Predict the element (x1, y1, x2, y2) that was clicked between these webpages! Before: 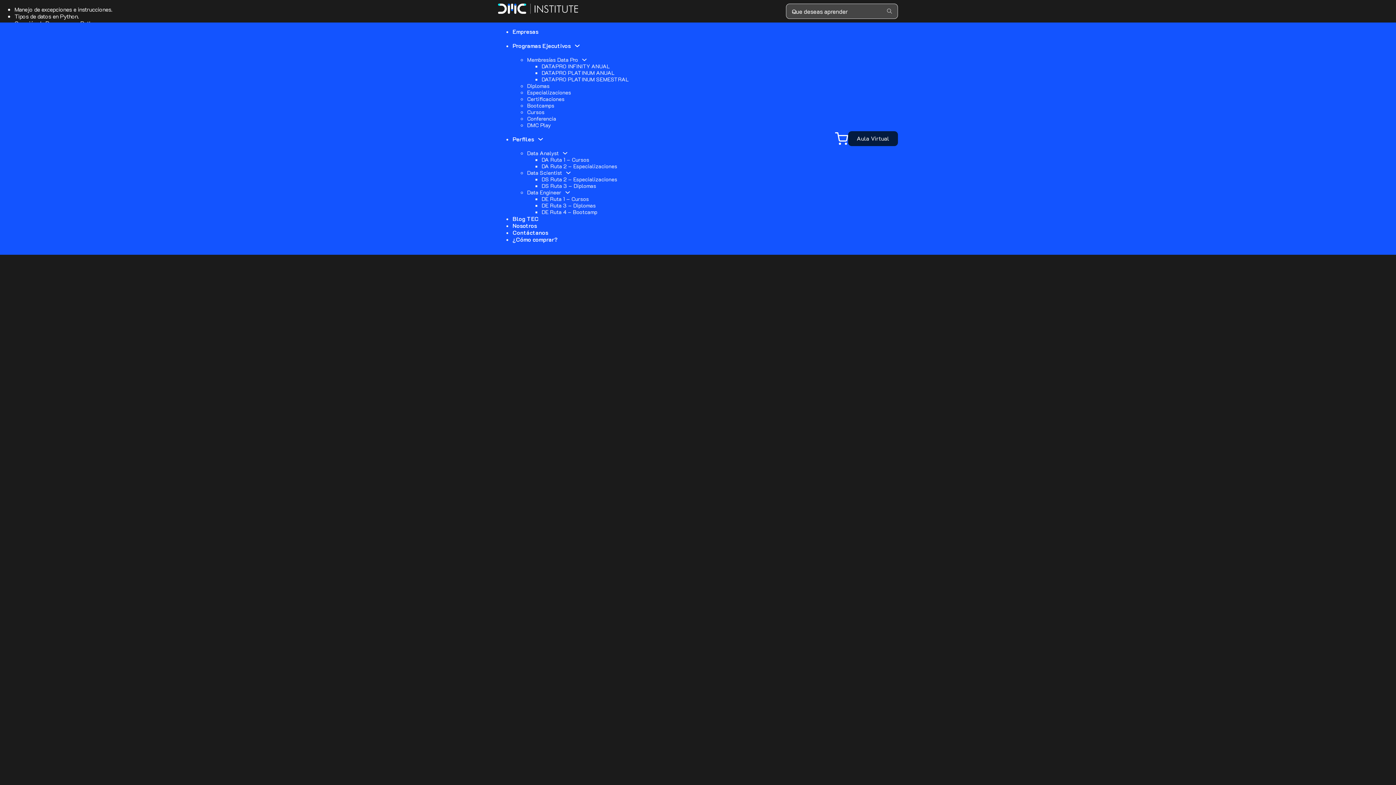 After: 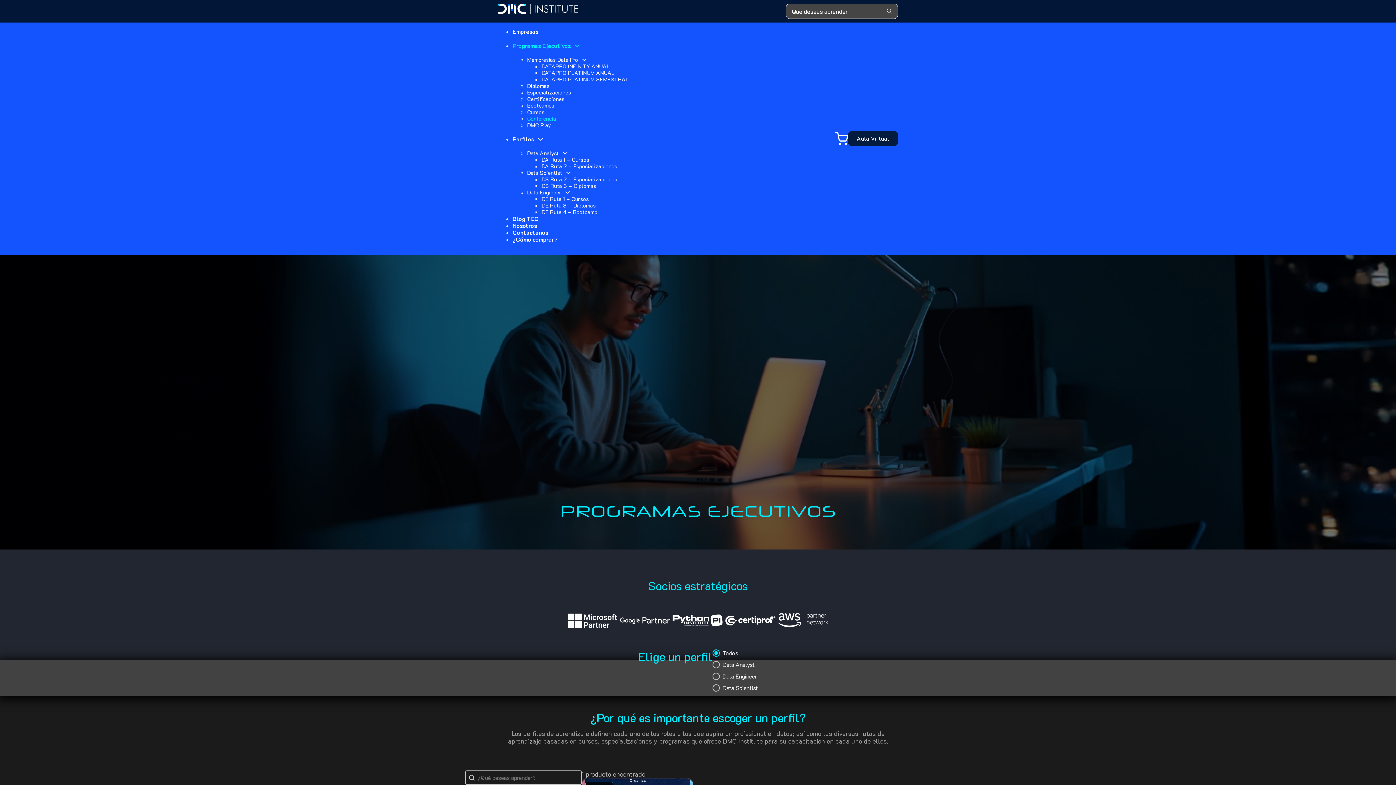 Action: label: Conferencia bbox: (527, 114, 556, 122)